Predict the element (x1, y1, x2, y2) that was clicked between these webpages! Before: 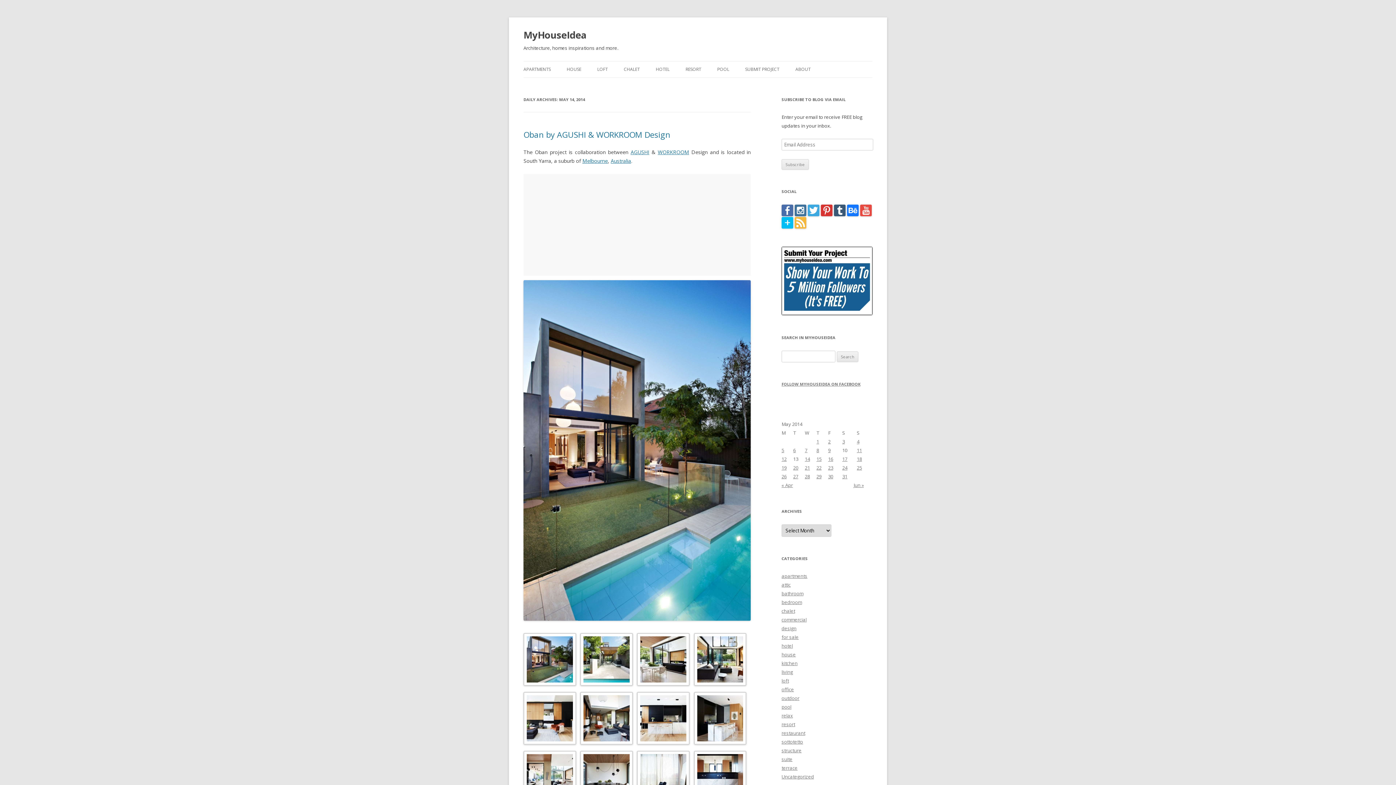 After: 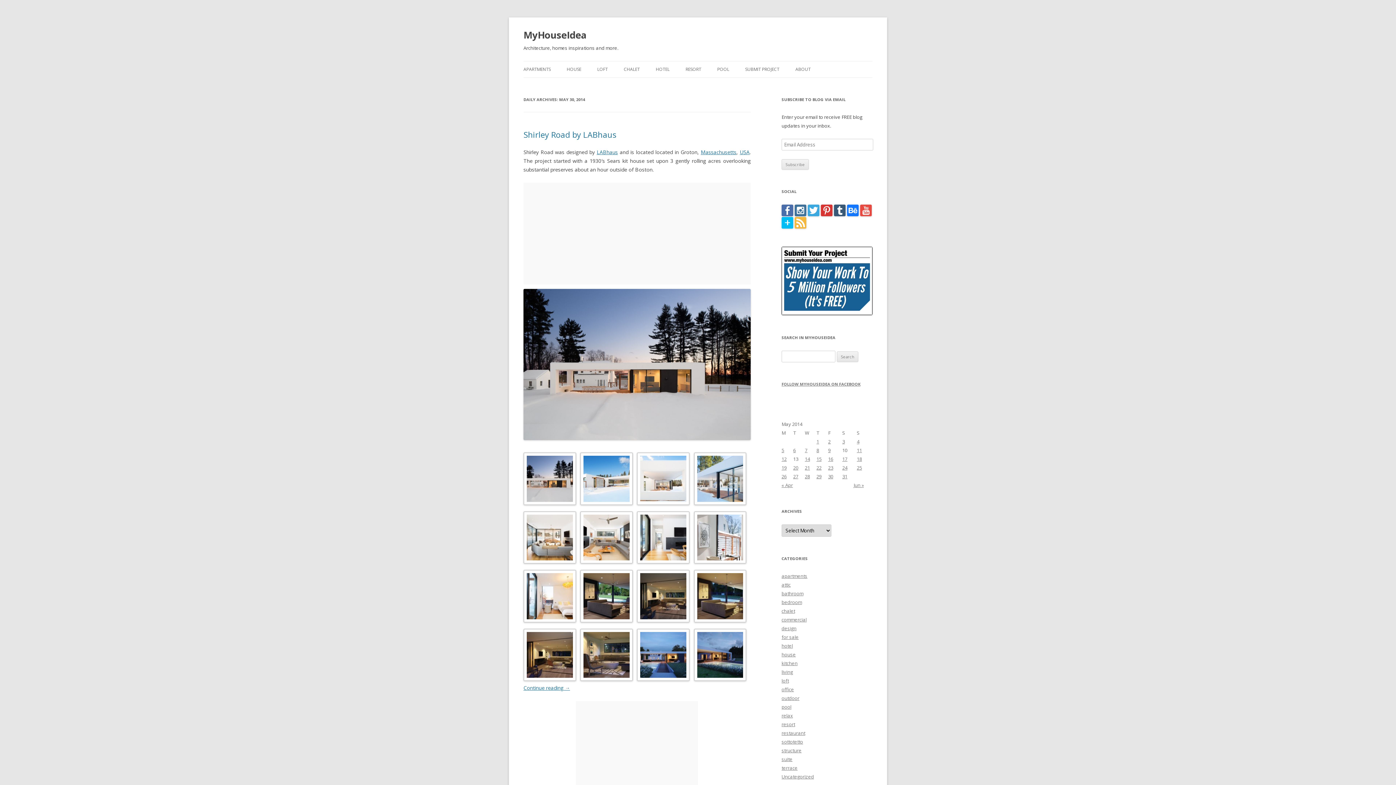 Action: bbox: (828, 473, 833, 479) label: Posts published on May 30, 2014